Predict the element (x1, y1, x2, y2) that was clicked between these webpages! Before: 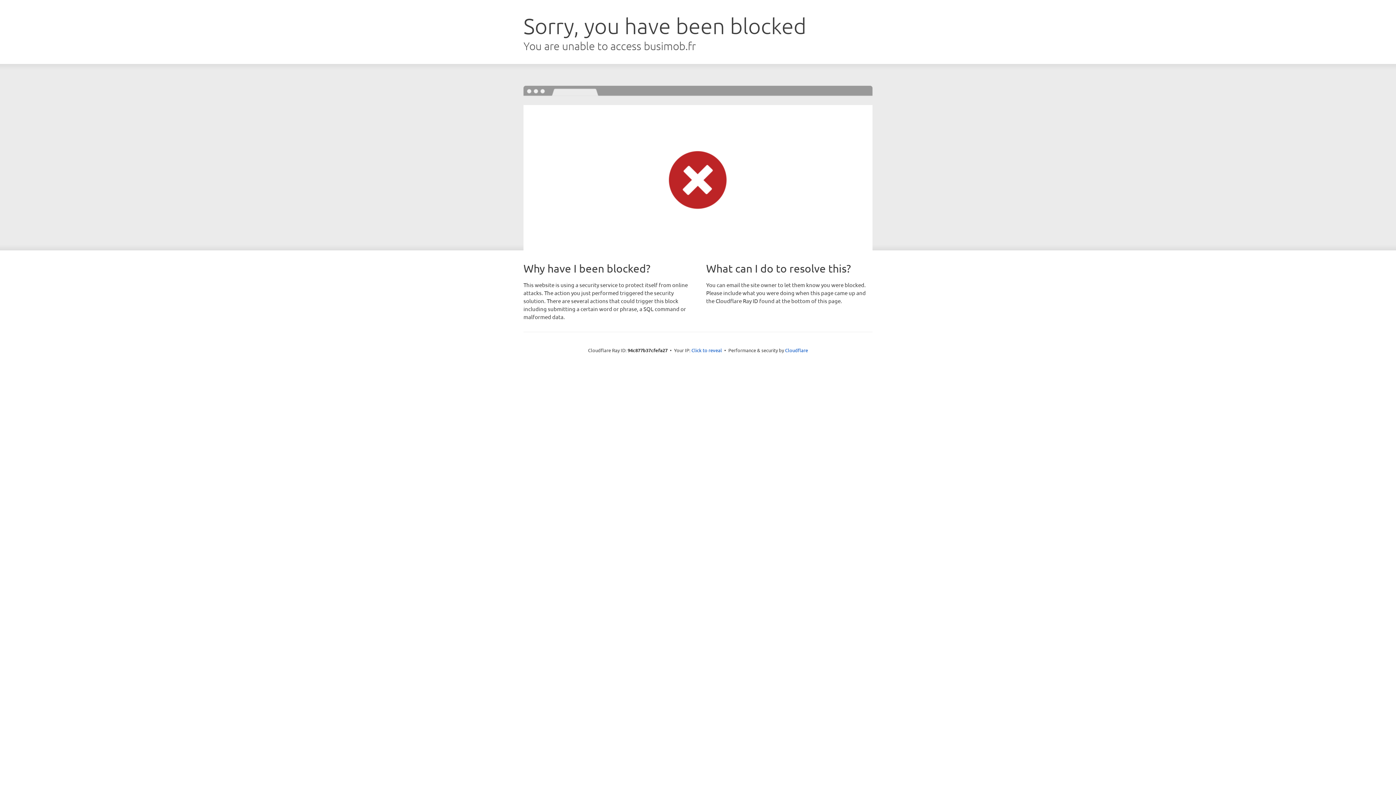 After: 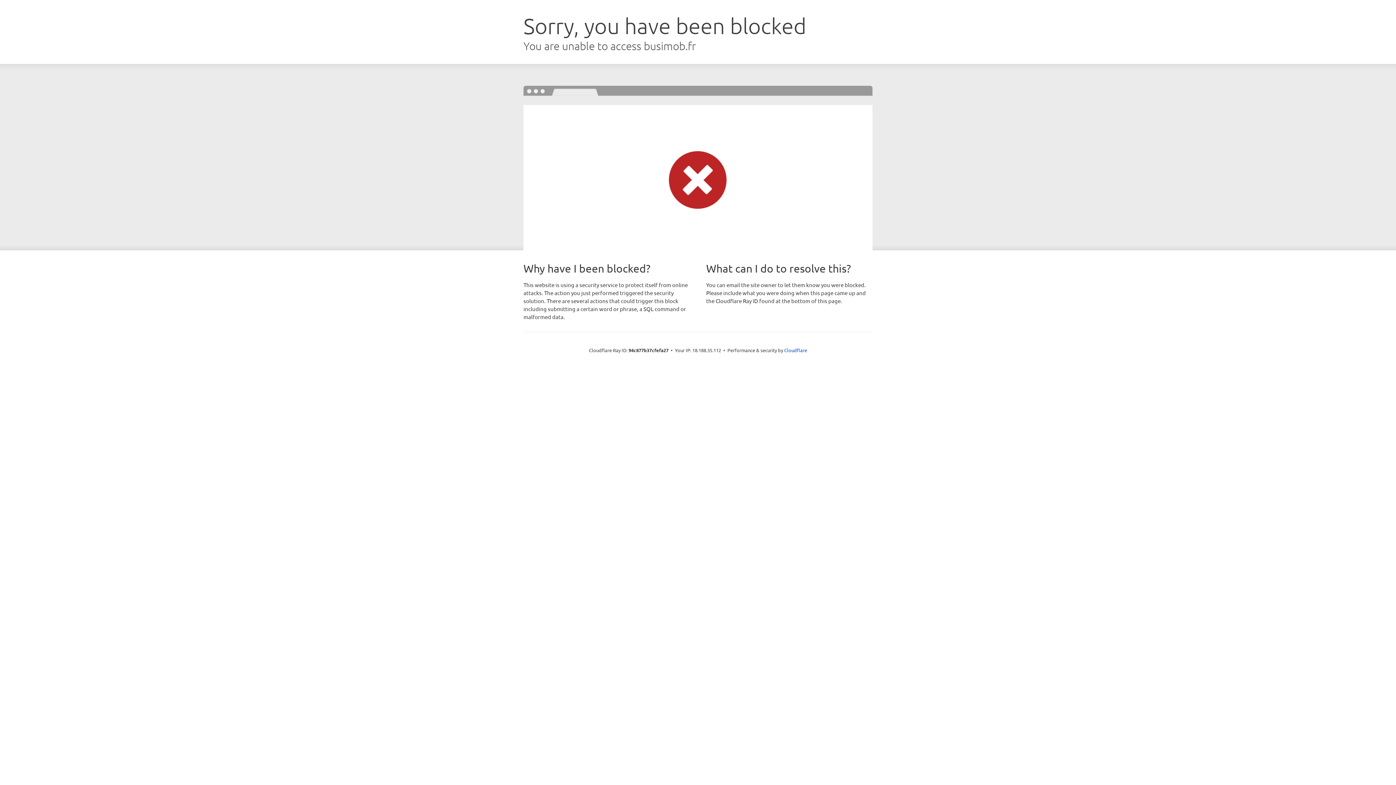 Action: bbox: (691, 346, 722, 353) label: Click to reveal